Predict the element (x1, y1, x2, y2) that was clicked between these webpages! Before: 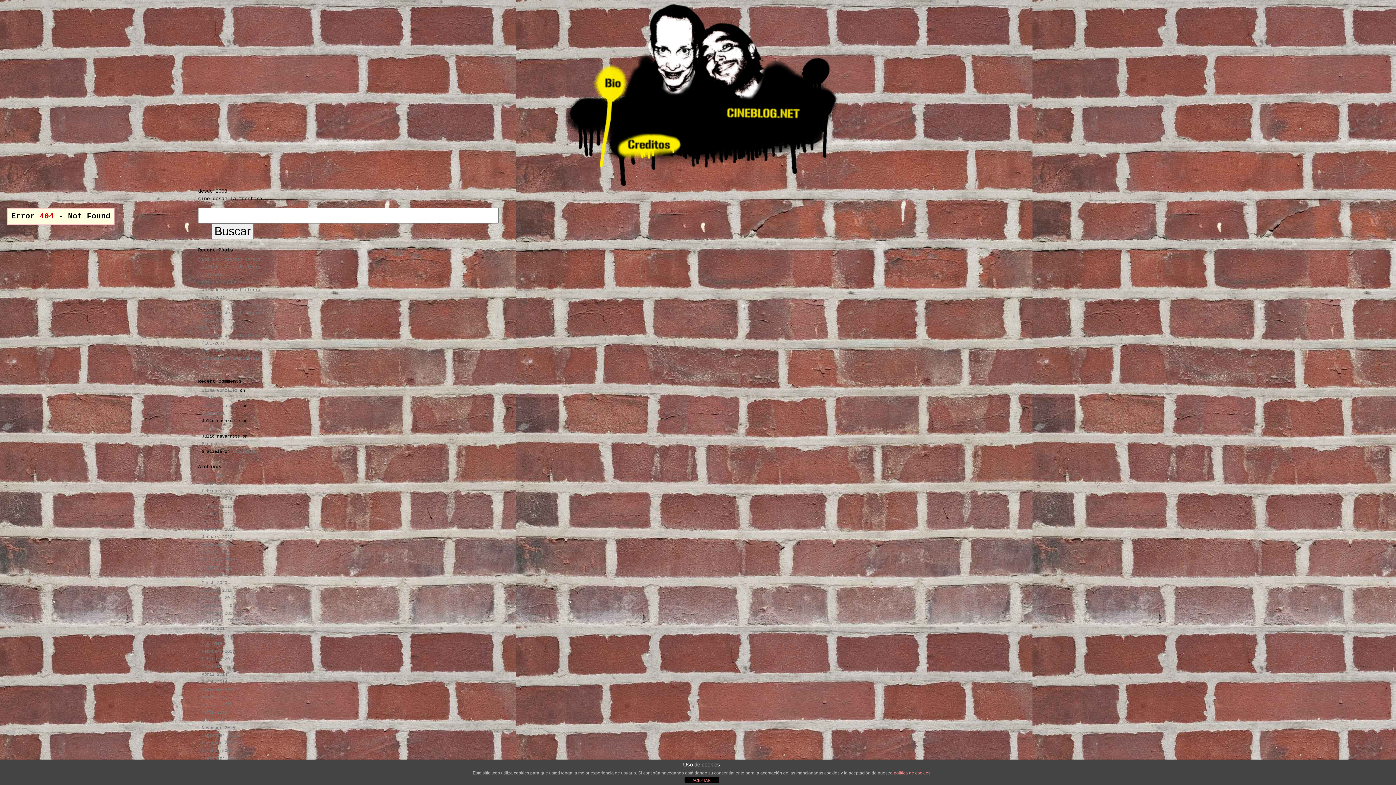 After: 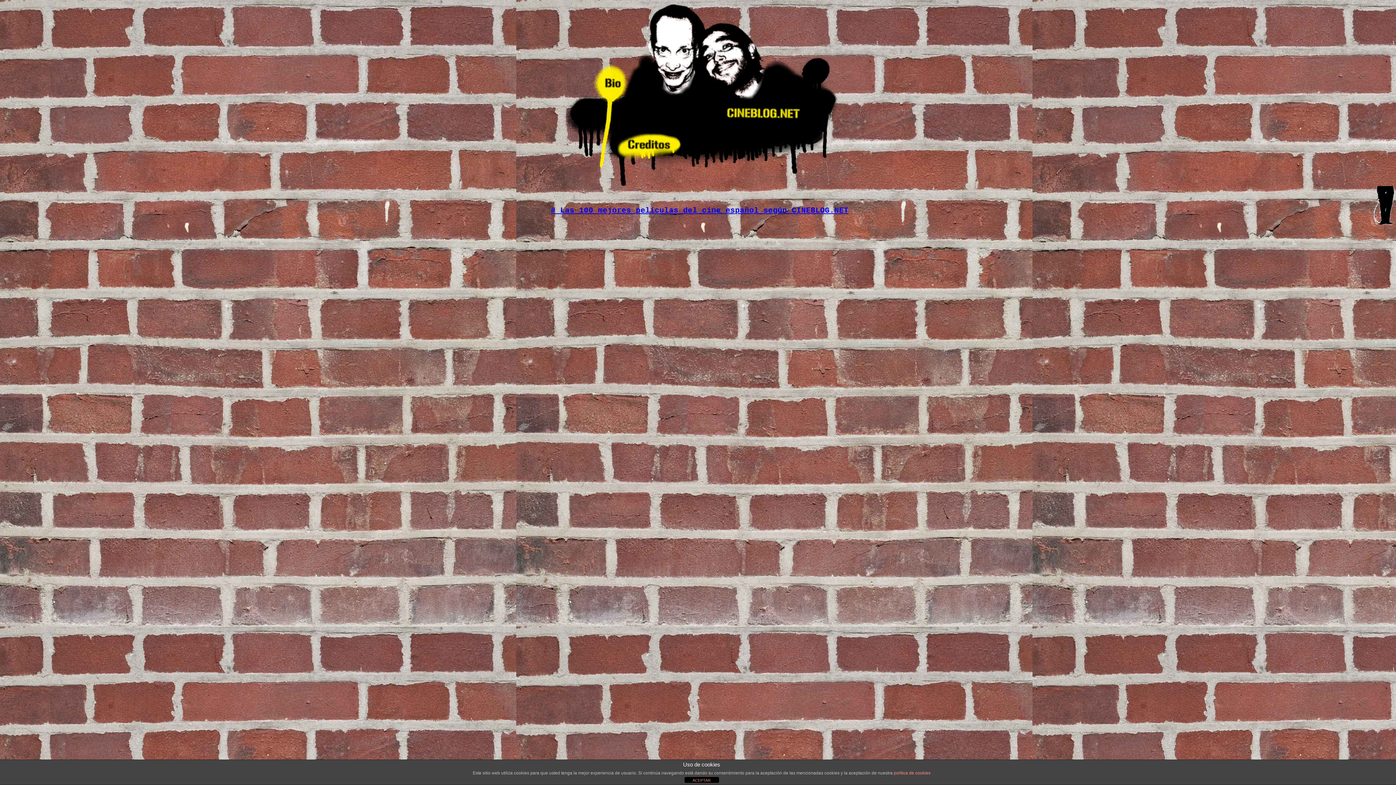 Action: bbox: (201, 596, 234, 601) label: November 2018